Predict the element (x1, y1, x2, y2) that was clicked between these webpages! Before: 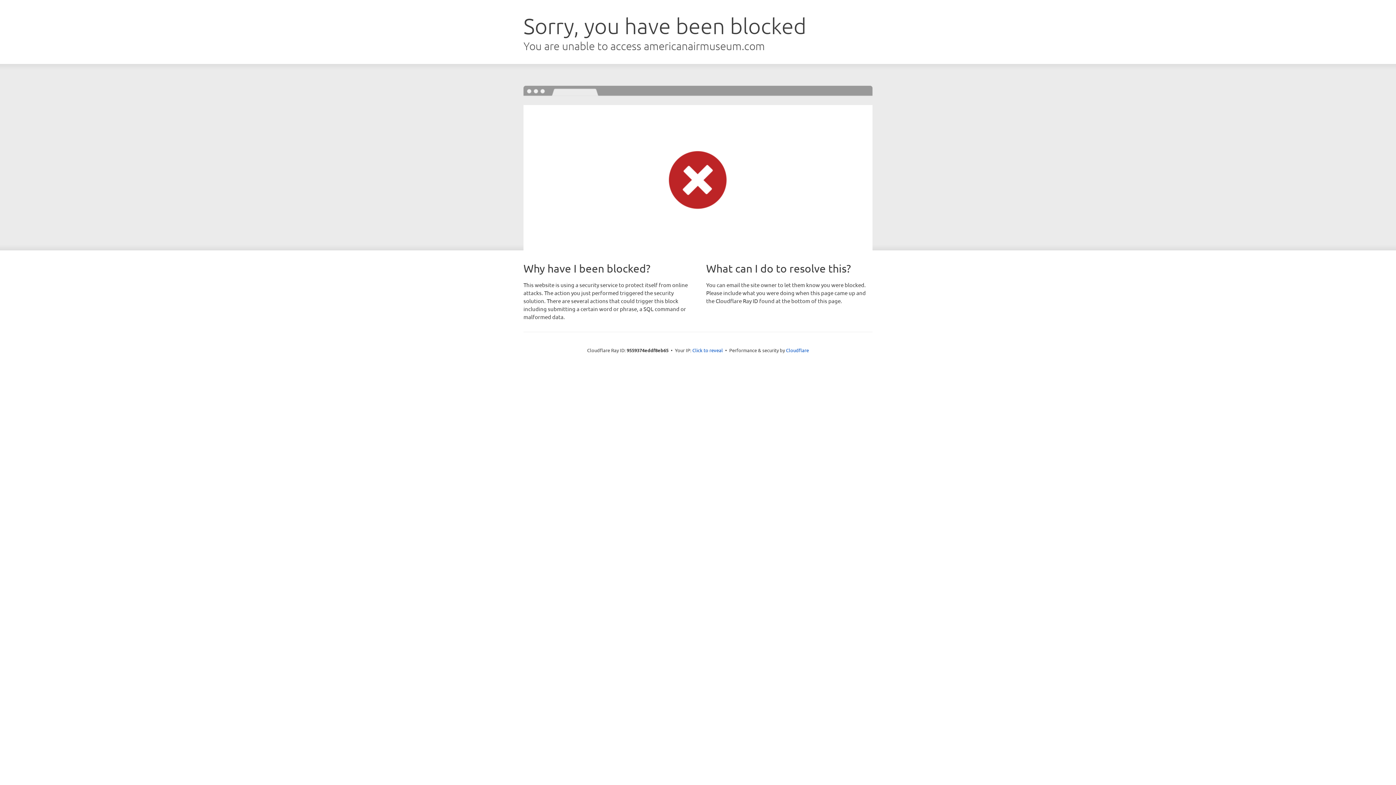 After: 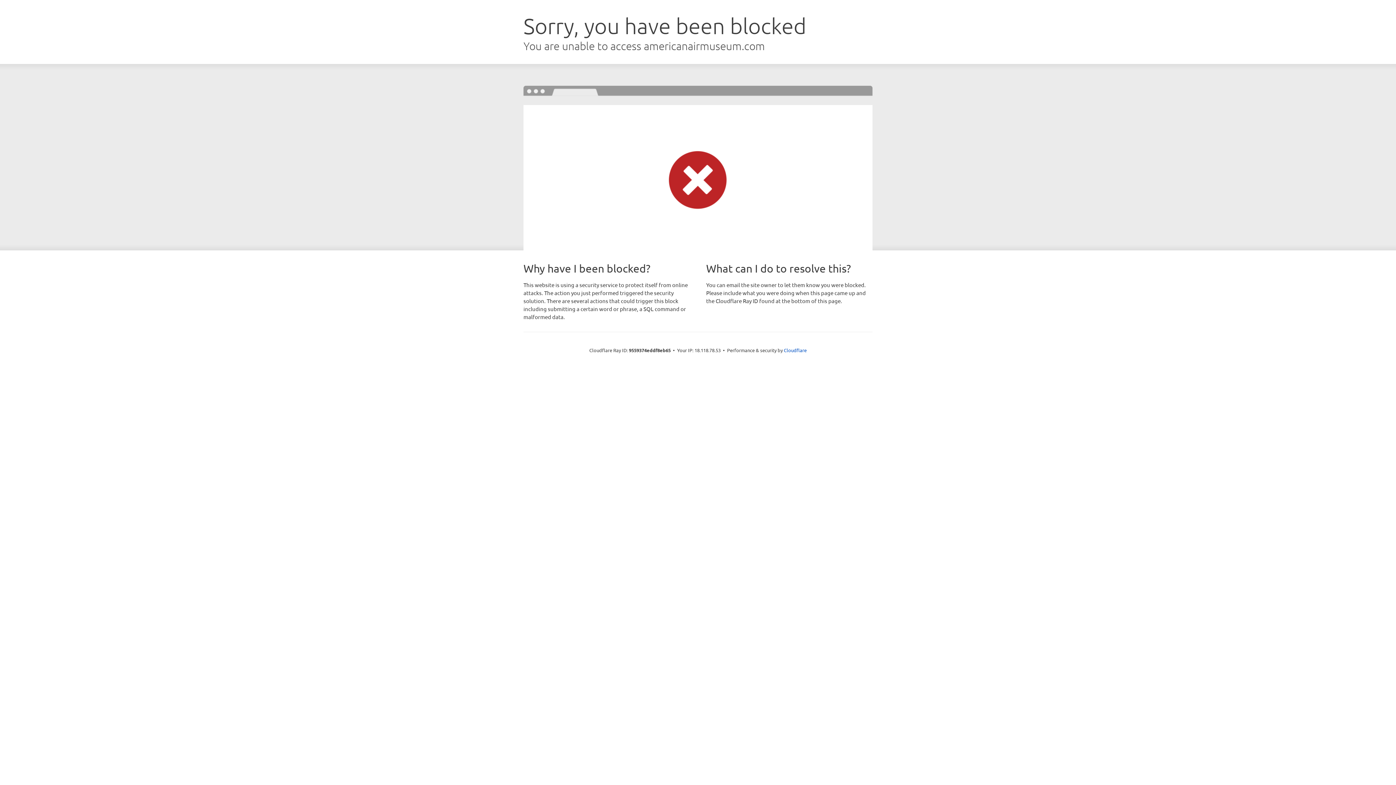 Action: label: Click to reveal bbox: (692, 346, 723, 353)